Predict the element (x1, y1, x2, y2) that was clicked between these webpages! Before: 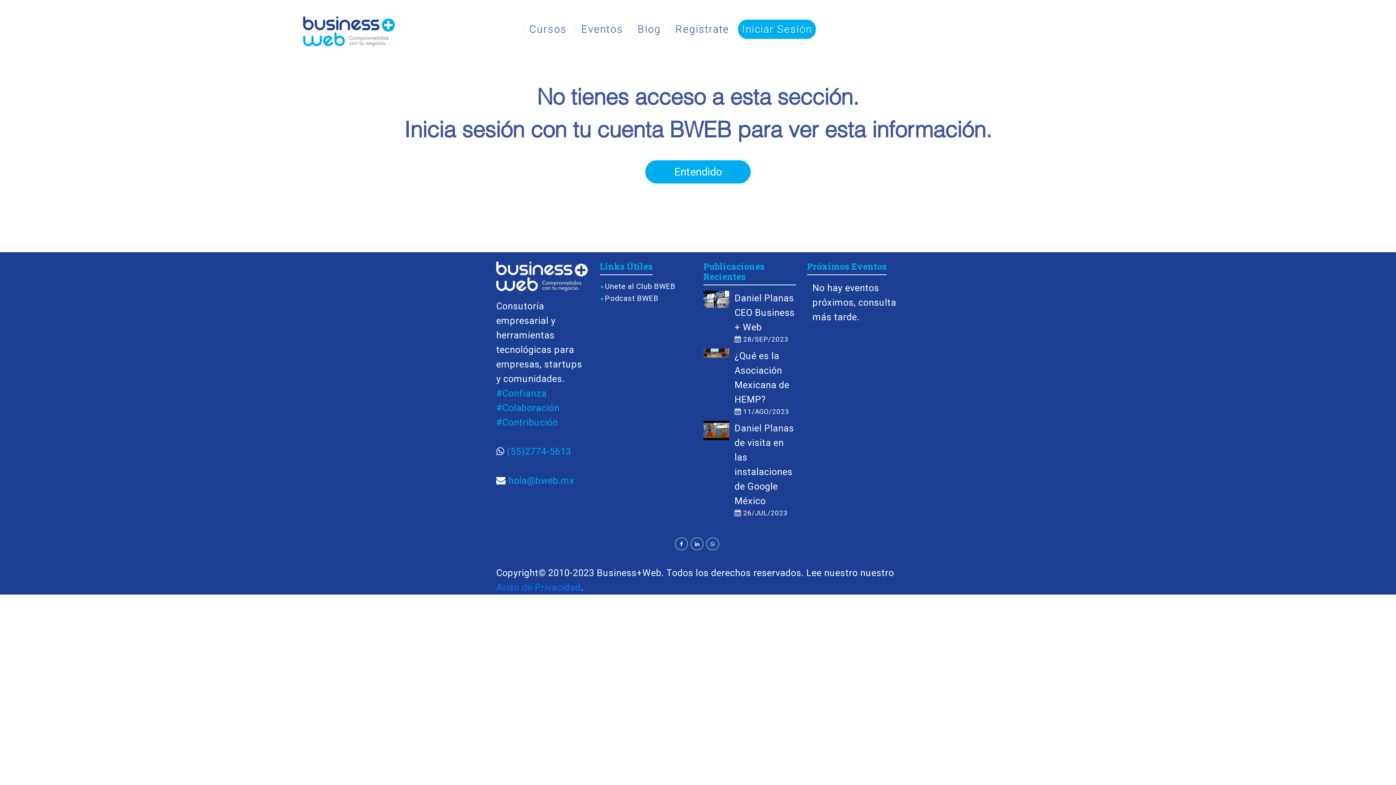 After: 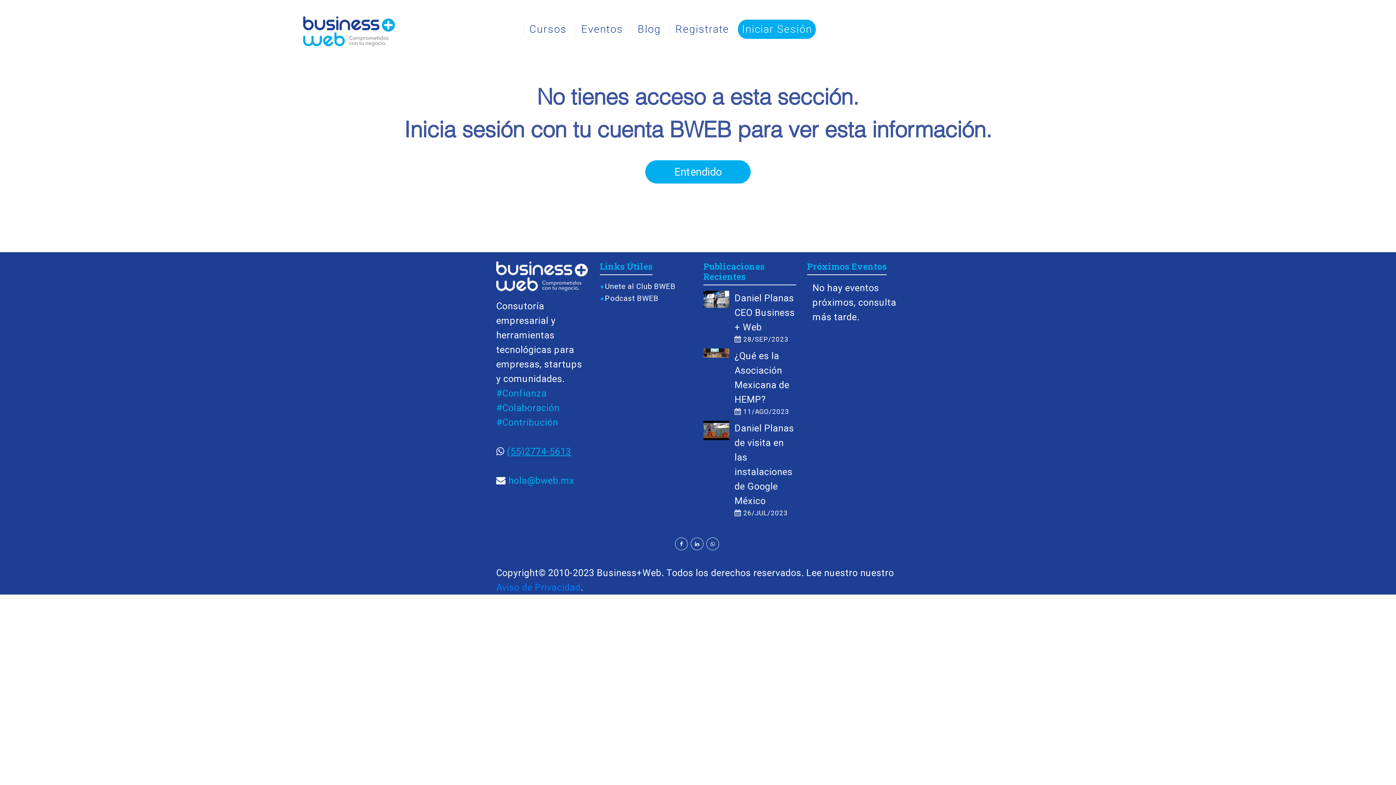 Action: bbox: (507, 446, 571, 457) label: (55)2774-5613